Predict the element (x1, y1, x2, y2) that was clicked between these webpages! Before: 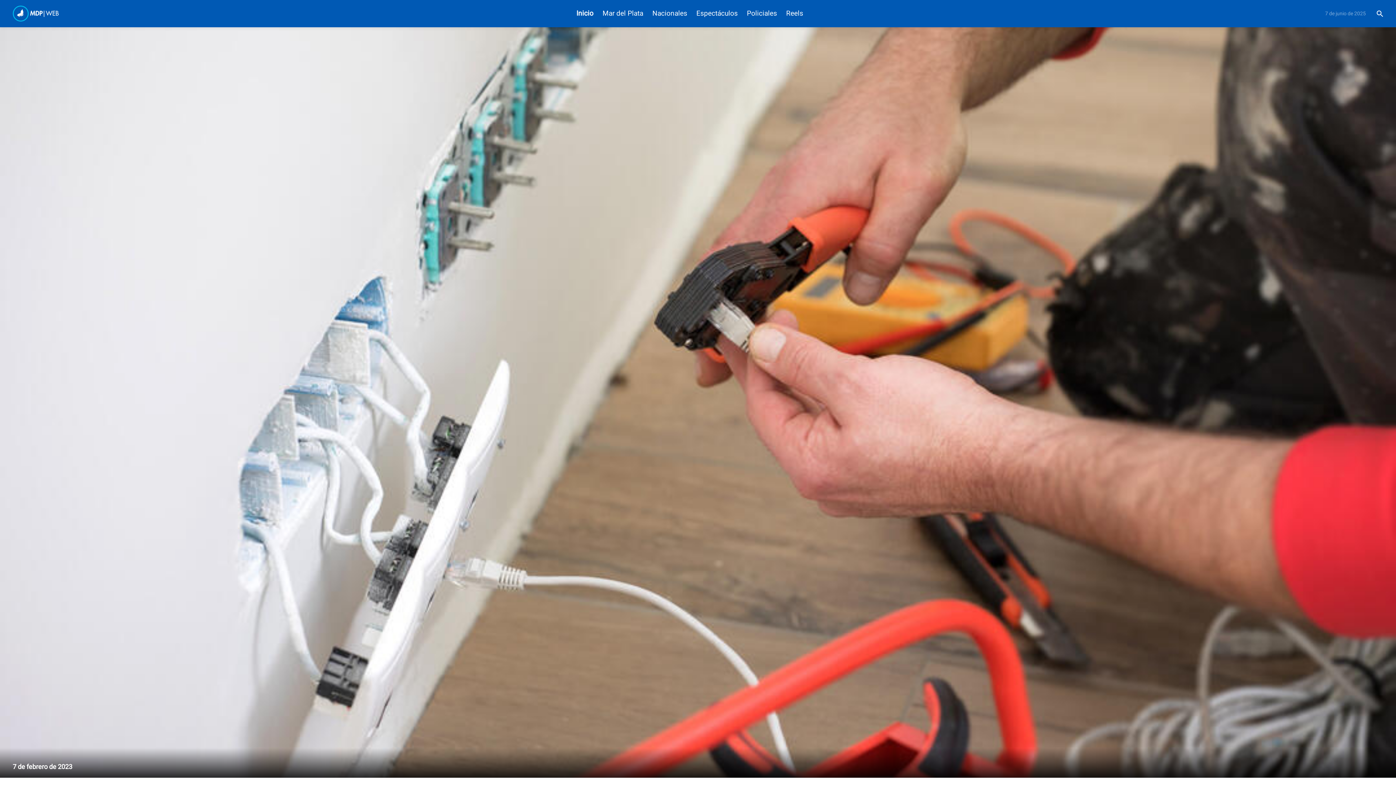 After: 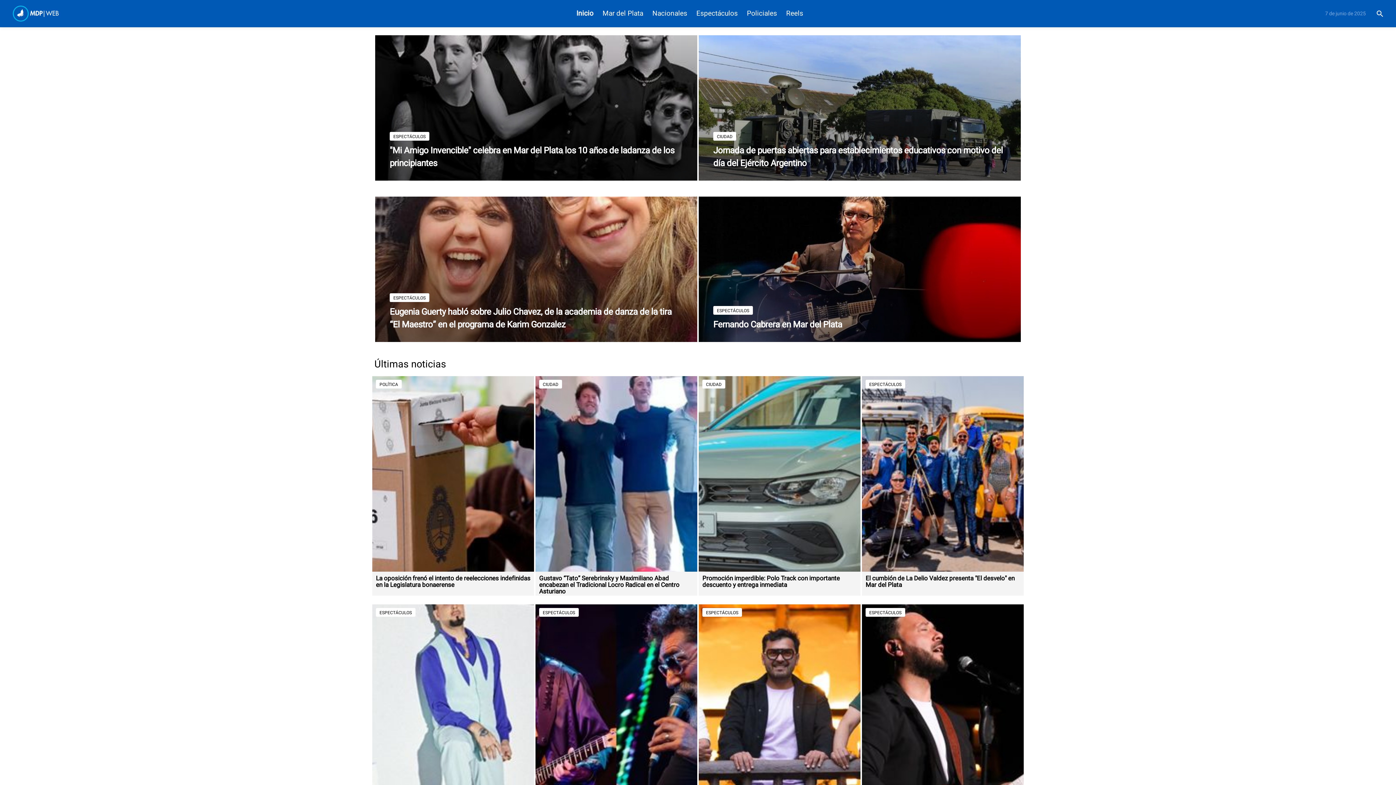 Action: bbox: (576, 9, 593, 17) label: Inicio